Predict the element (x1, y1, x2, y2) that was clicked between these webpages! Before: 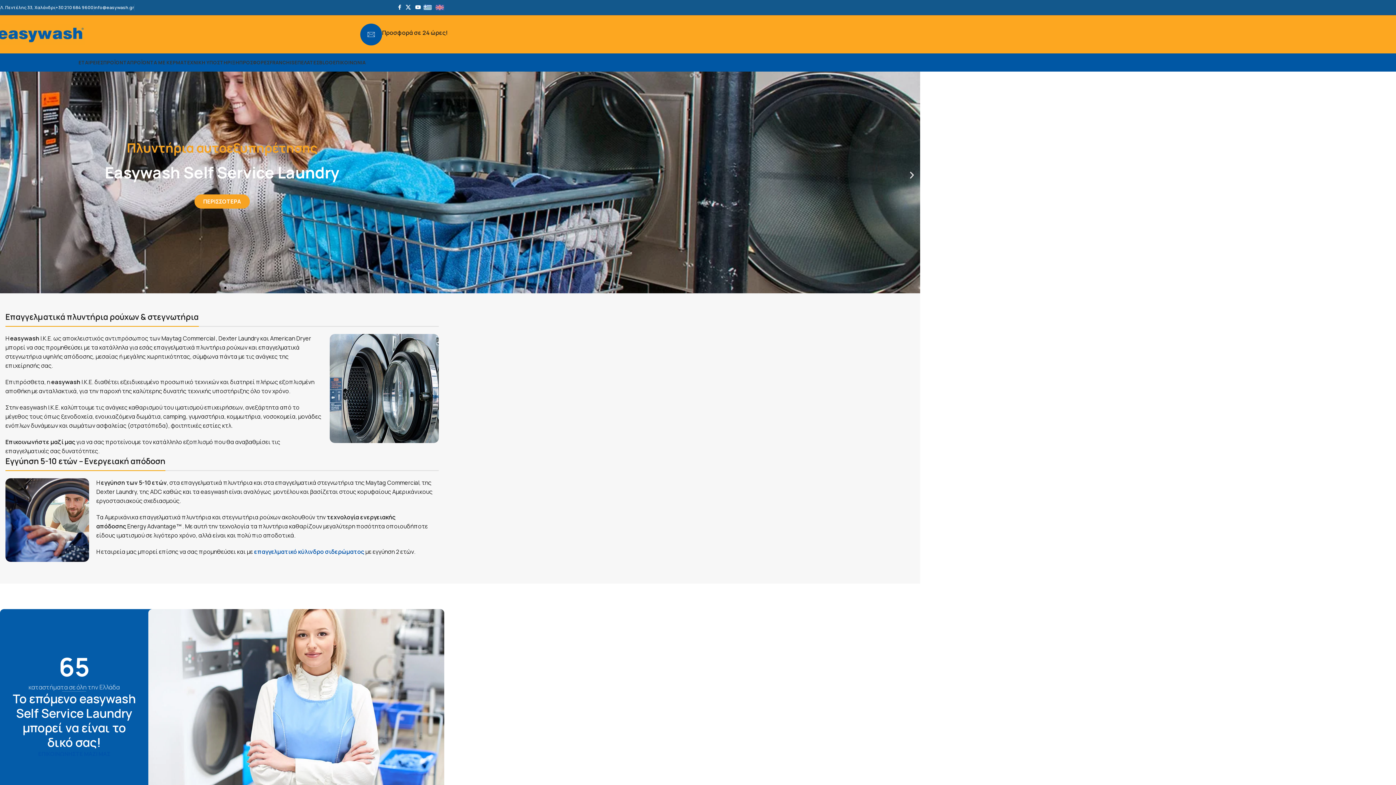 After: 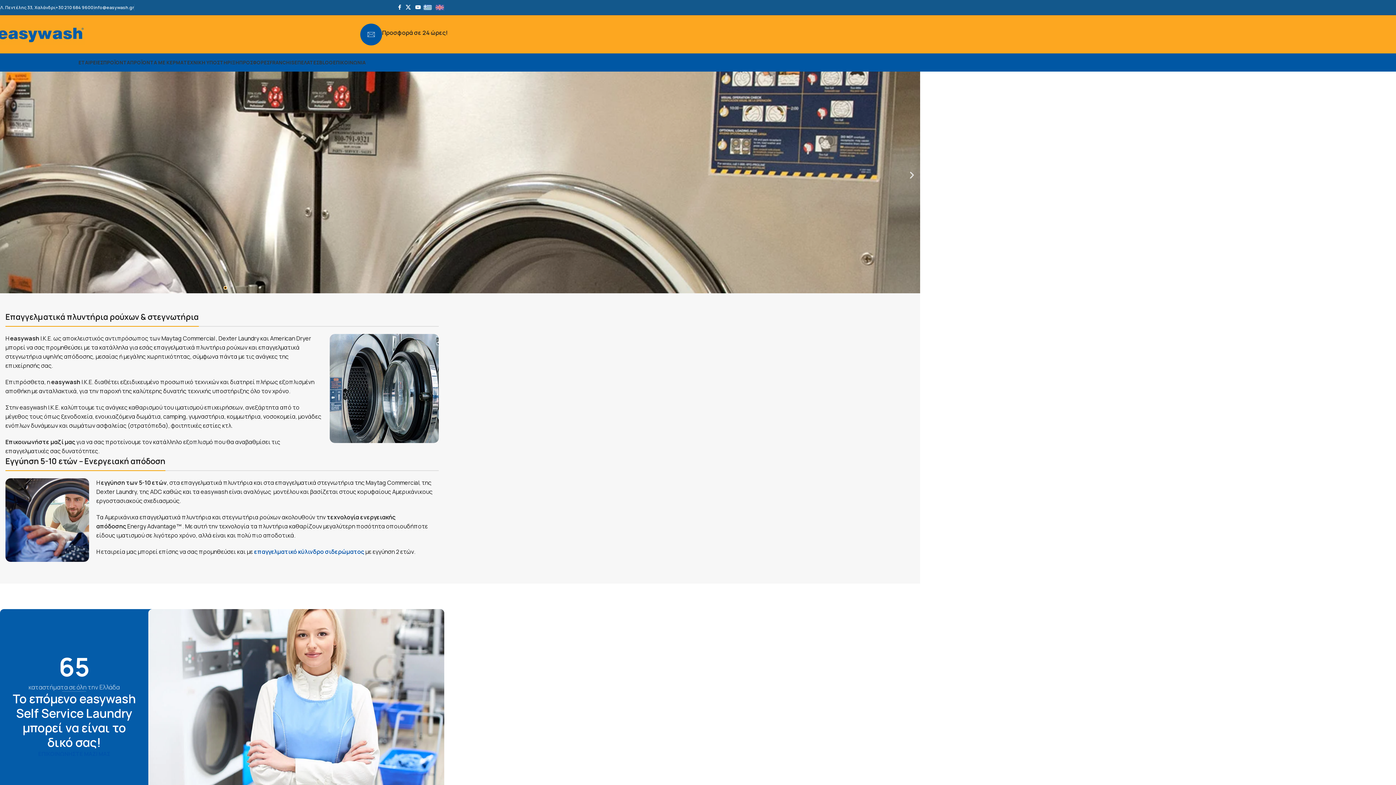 Action: bbox: (224, 286, 226, 289) label: Go to slide 3